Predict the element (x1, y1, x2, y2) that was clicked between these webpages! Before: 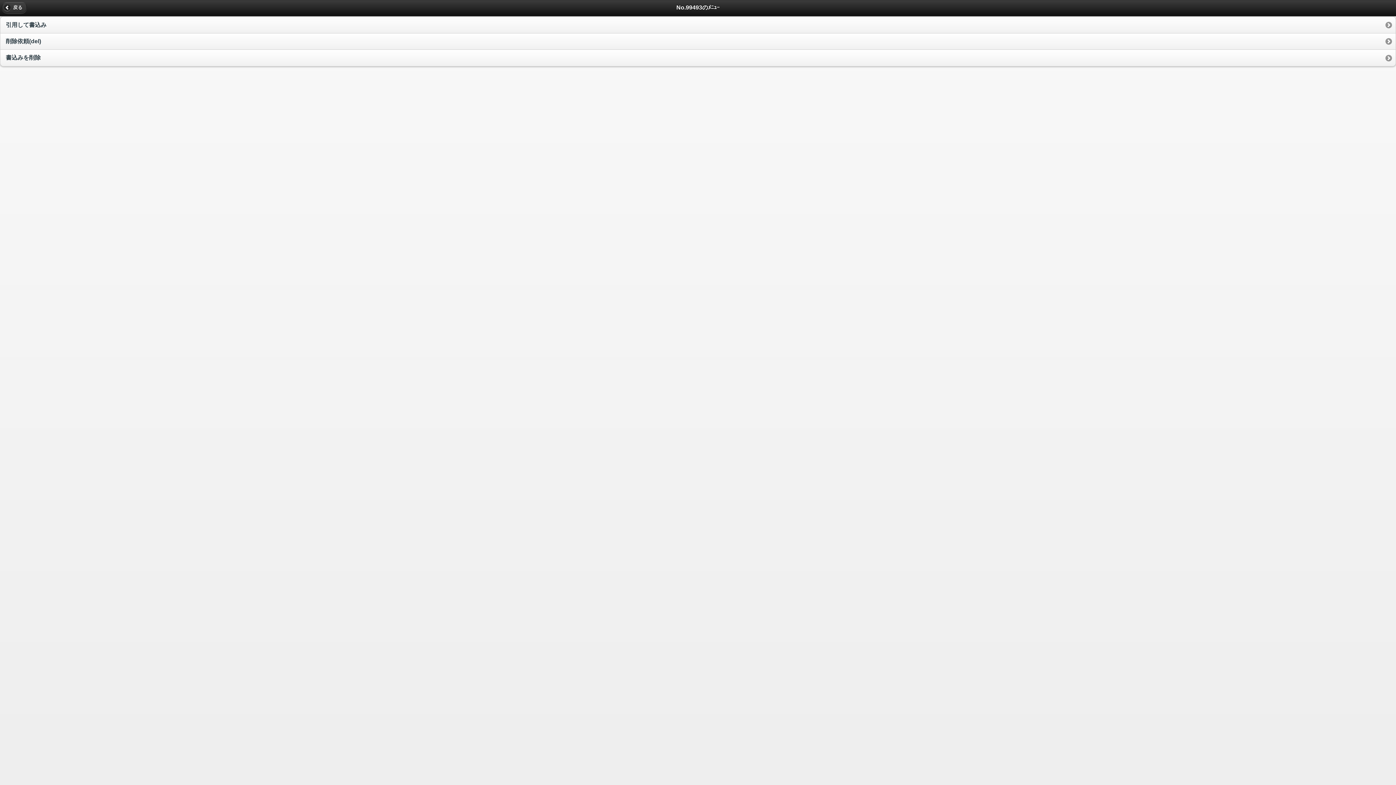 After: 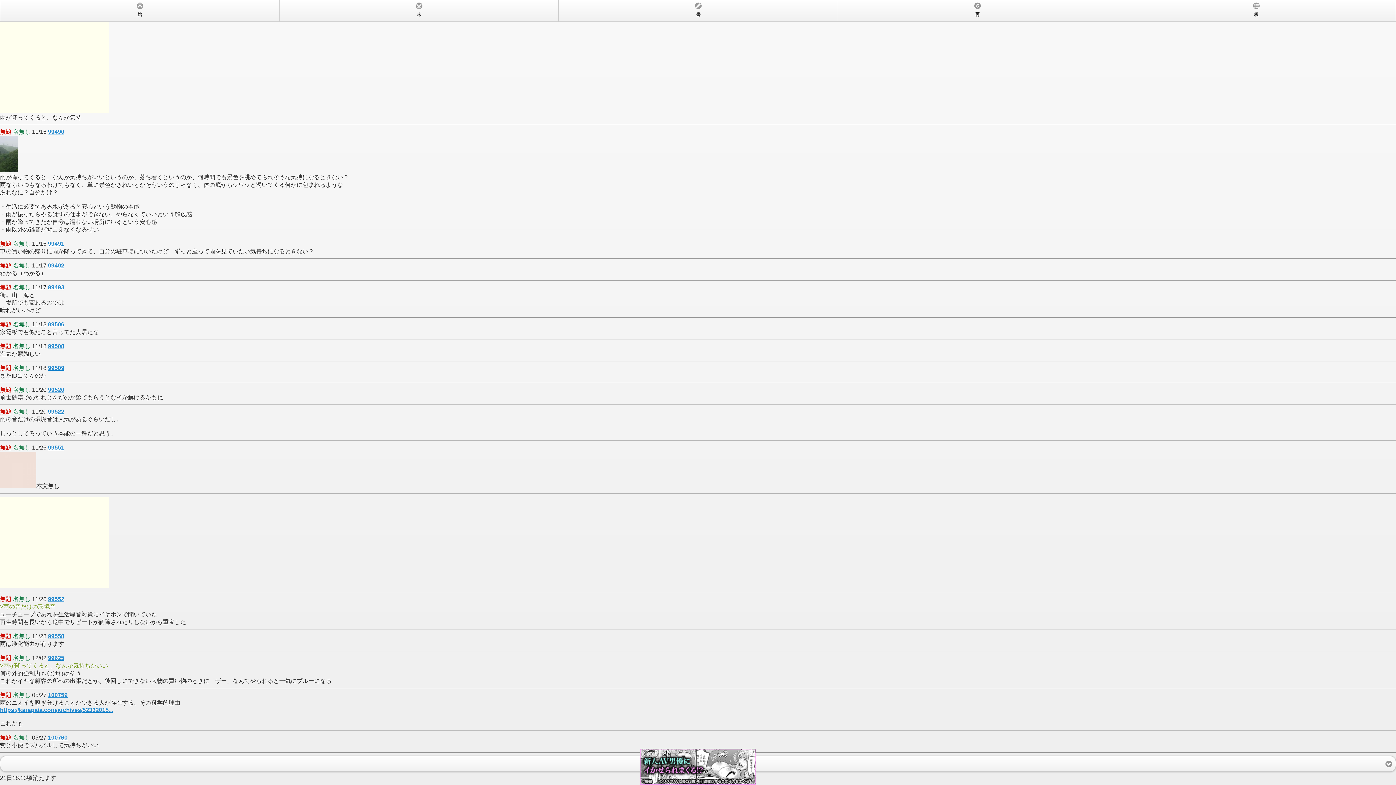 Action: bbox: (1, 1, 26, 13) label: 戻る
 